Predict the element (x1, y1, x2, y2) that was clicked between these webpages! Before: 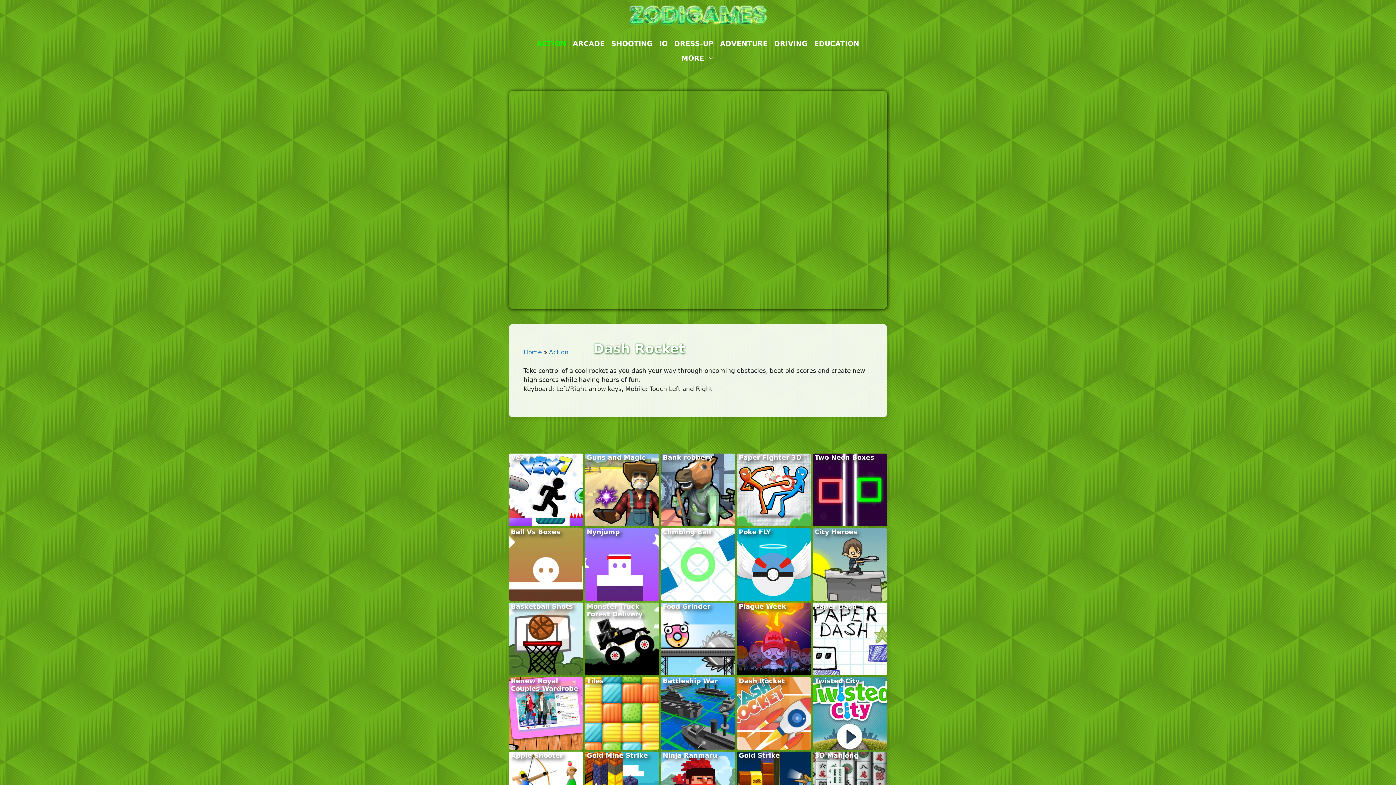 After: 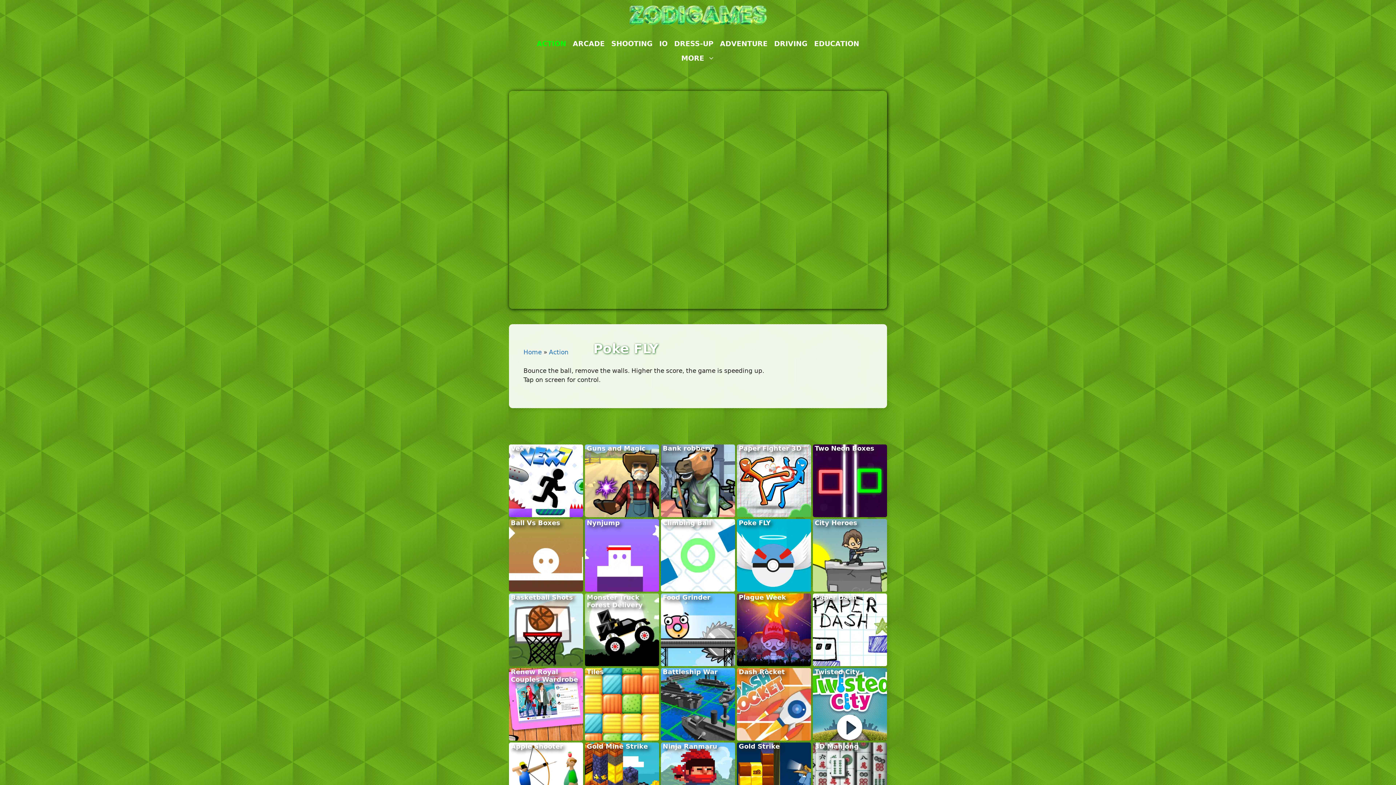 Action: bbox: (737, 528, 811, 601)